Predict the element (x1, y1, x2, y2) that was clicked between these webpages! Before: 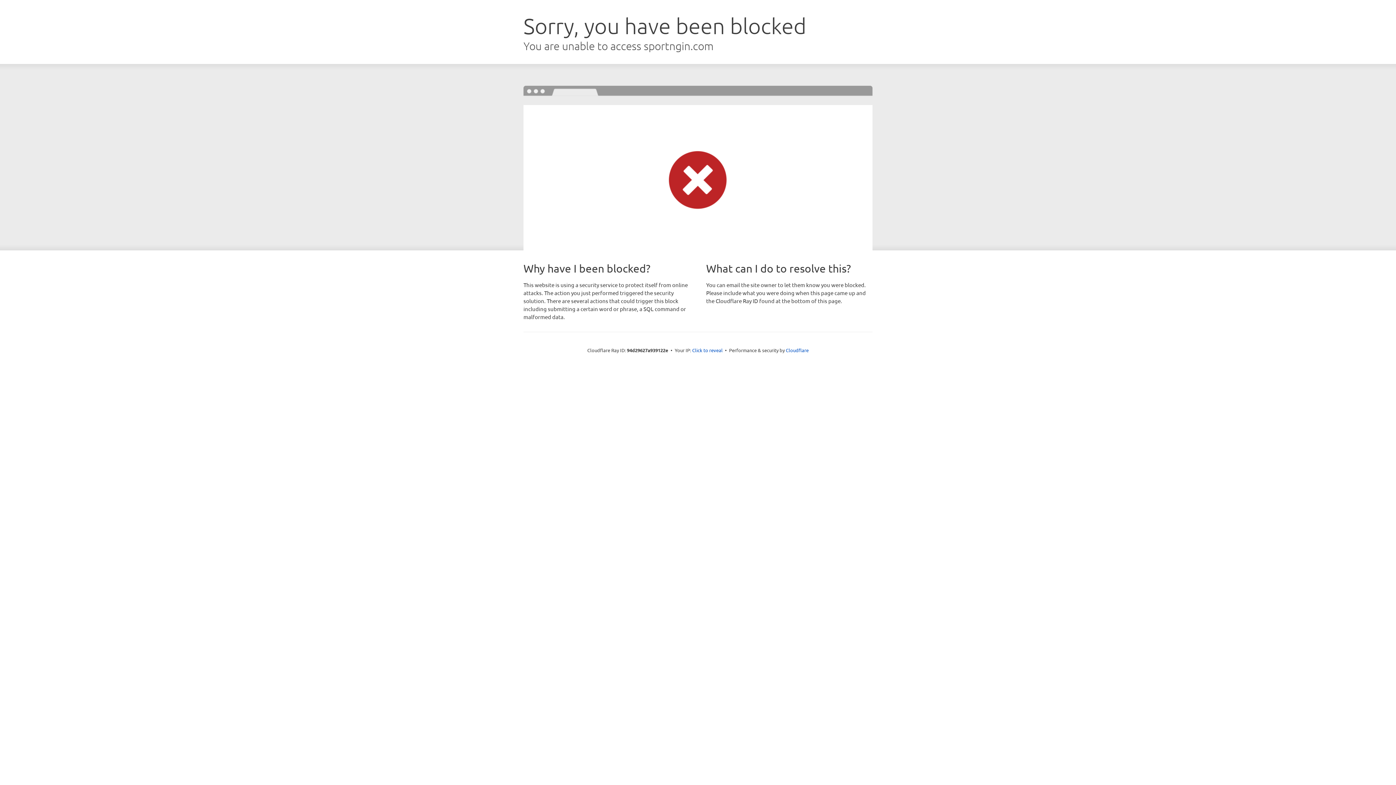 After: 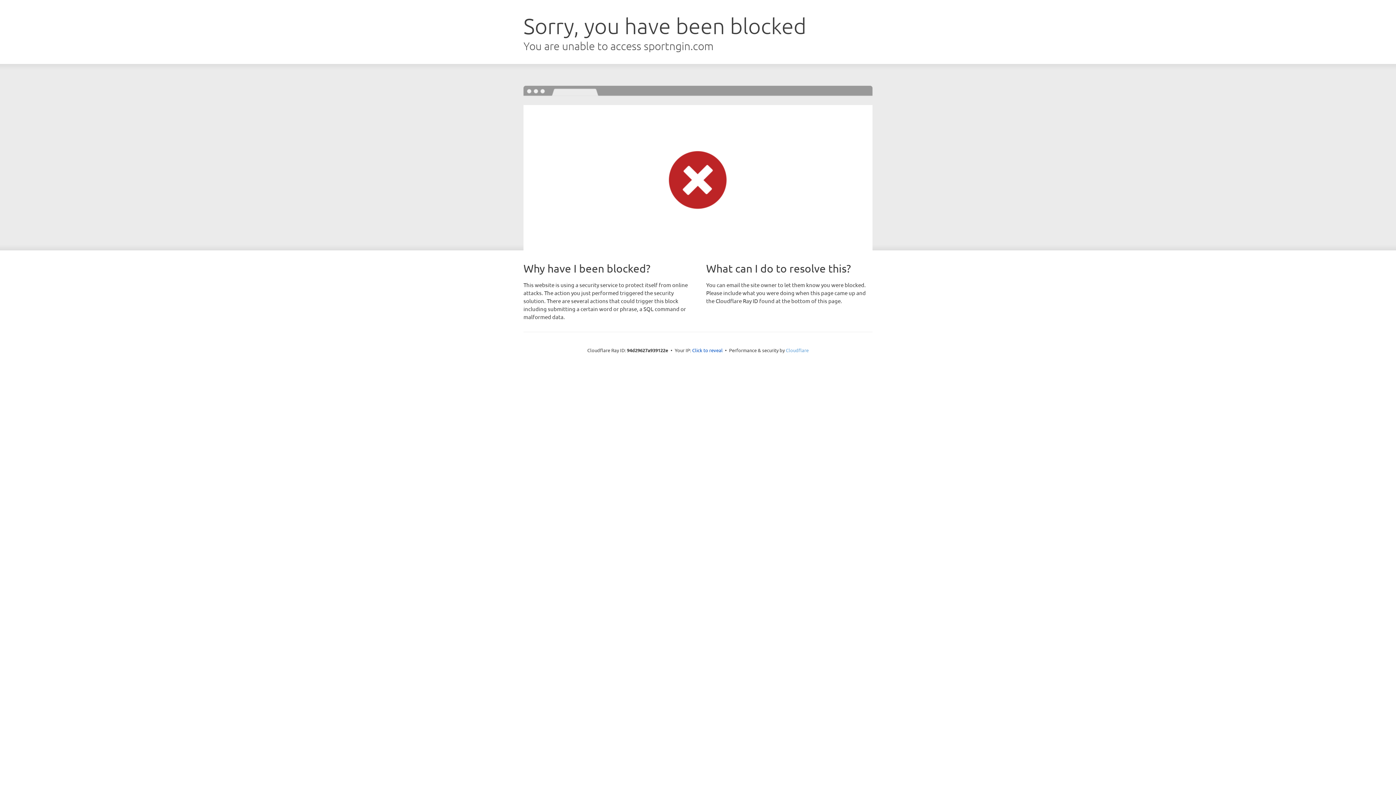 Action: label: Cloudflare bbox: (786, 347, 808, 353)